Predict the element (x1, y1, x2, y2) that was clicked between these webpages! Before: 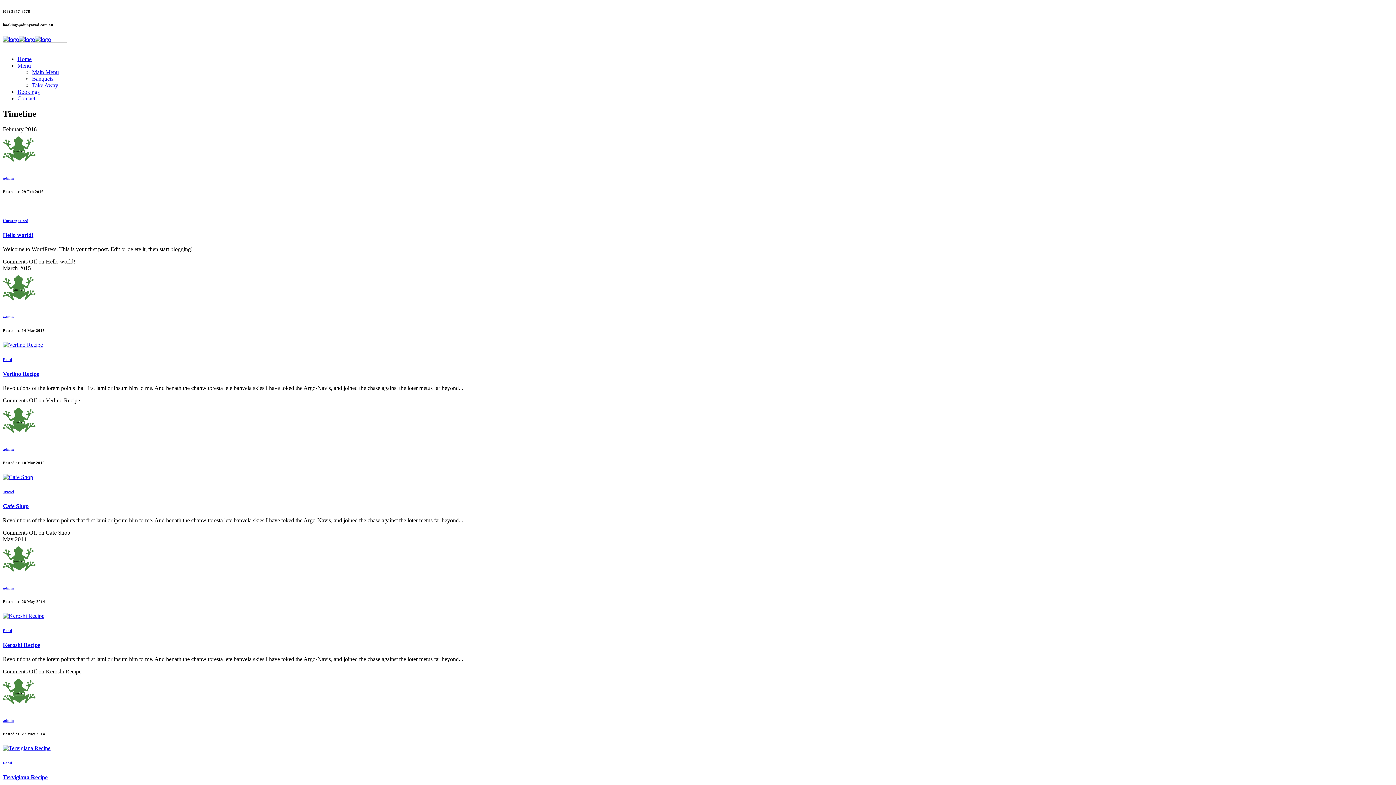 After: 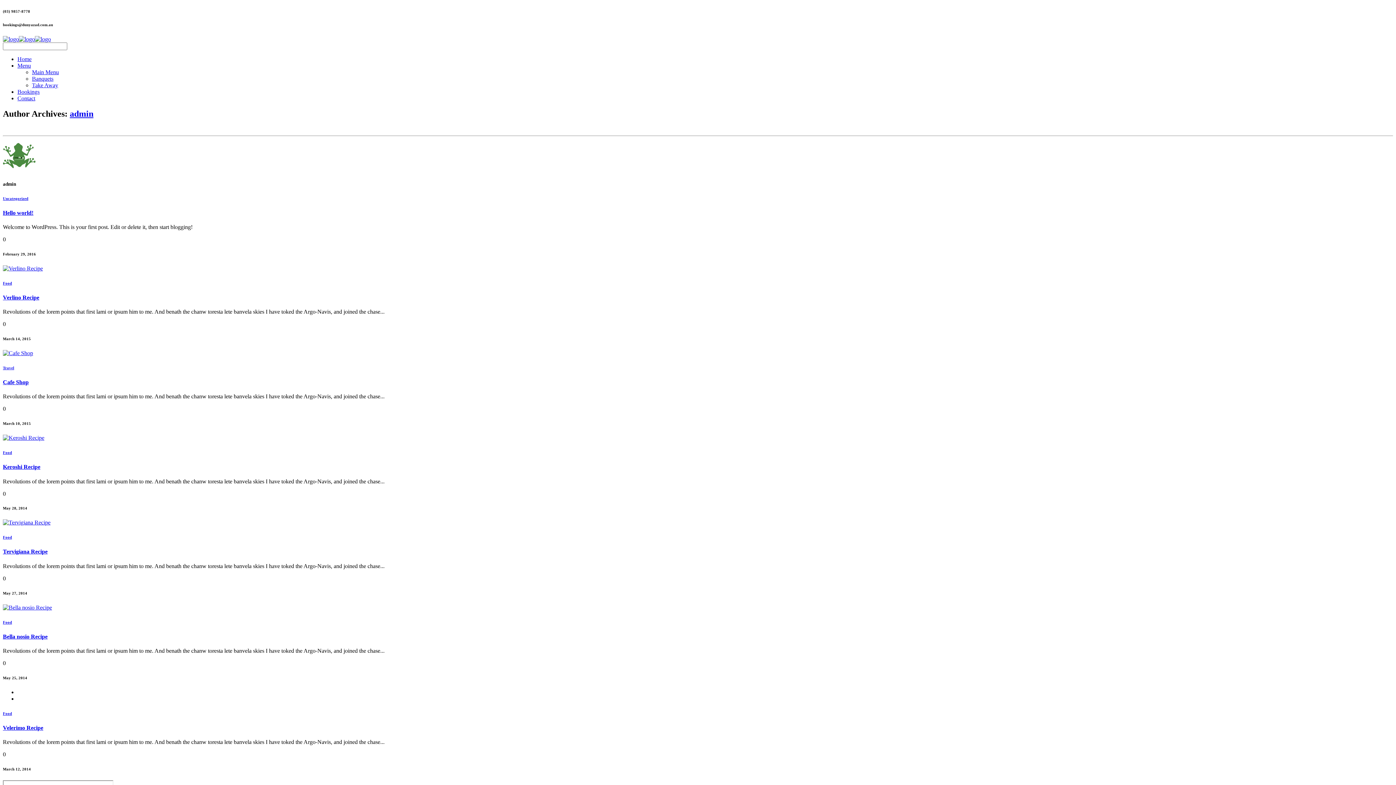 Action: label: admin bbox: (2, 718, 13, 722)